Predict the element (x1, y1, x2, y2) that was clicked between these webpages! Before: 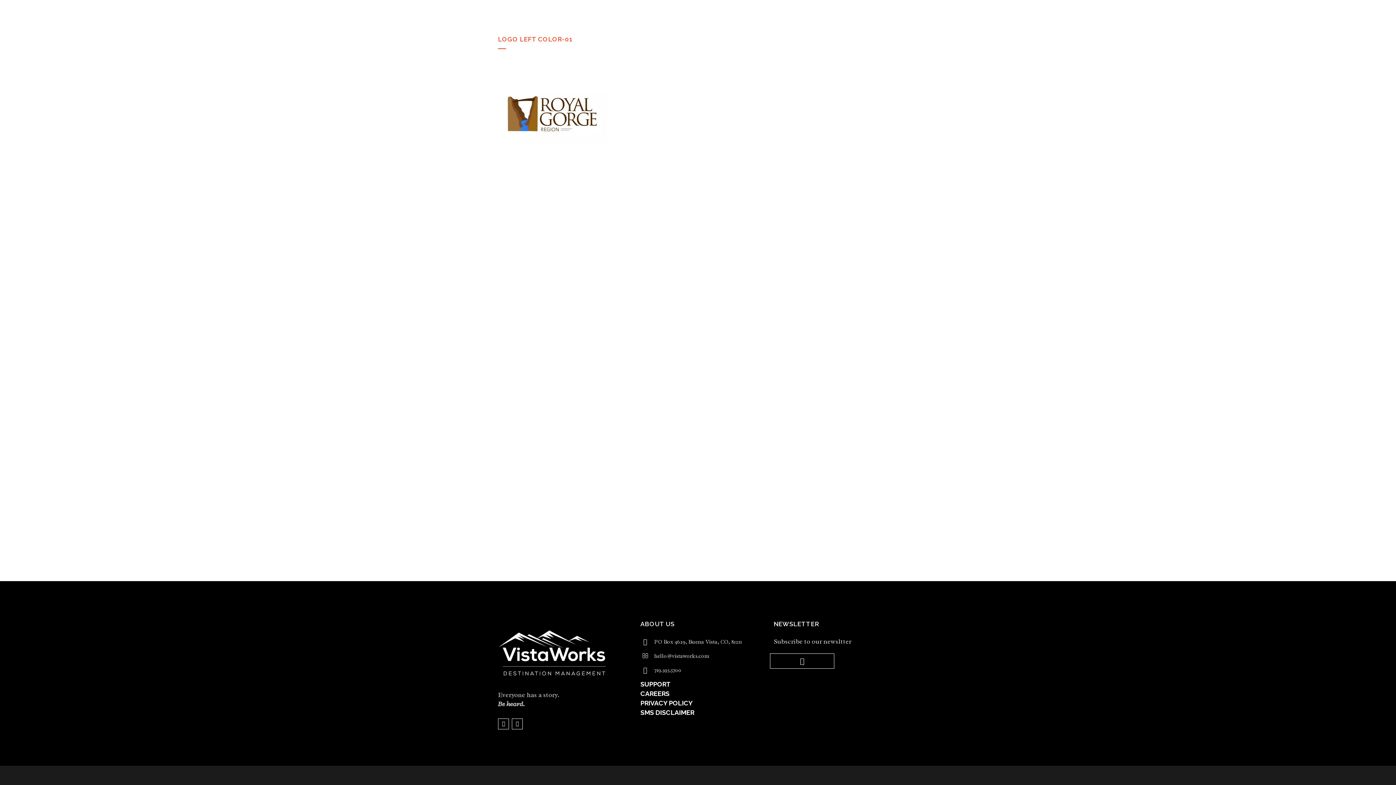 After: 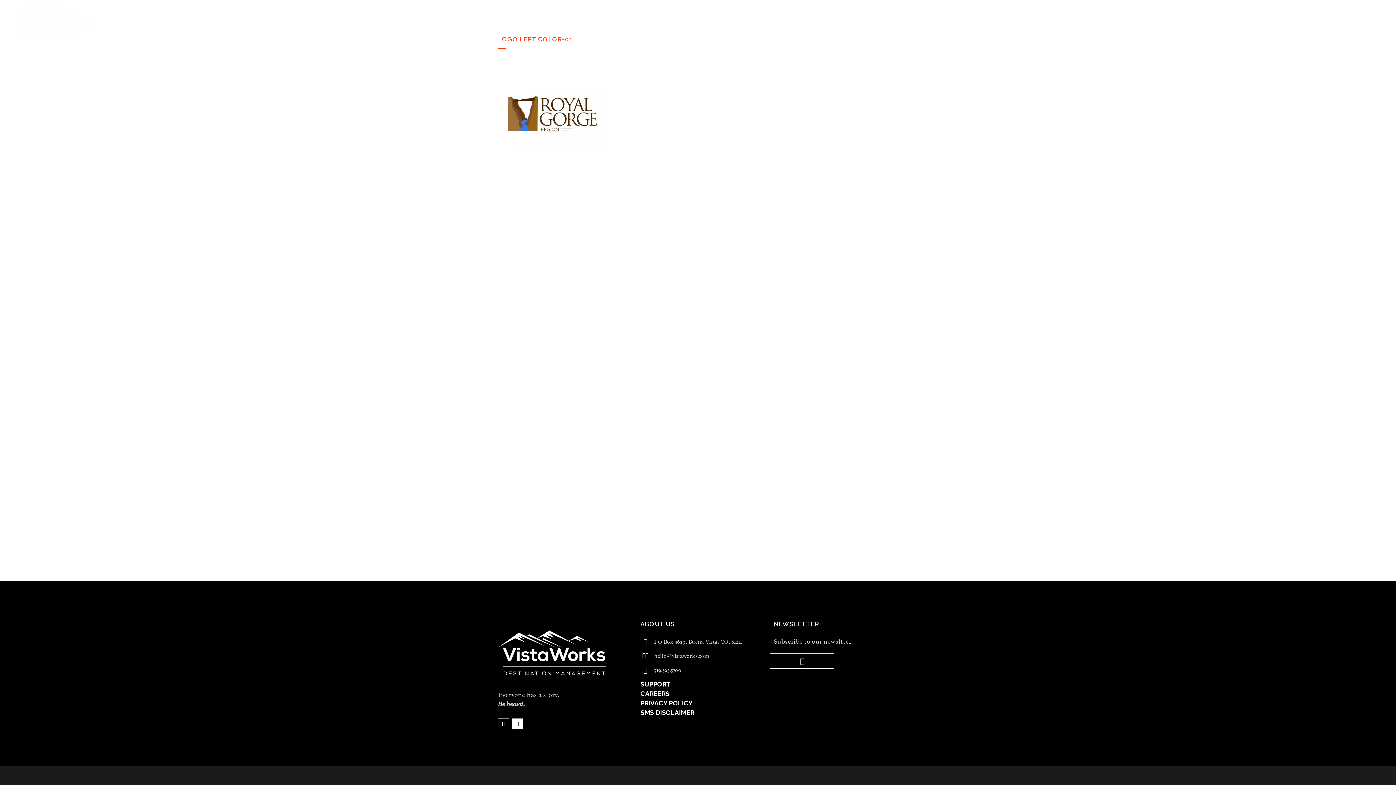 Action: bbox: (512, 716, 525, 723)